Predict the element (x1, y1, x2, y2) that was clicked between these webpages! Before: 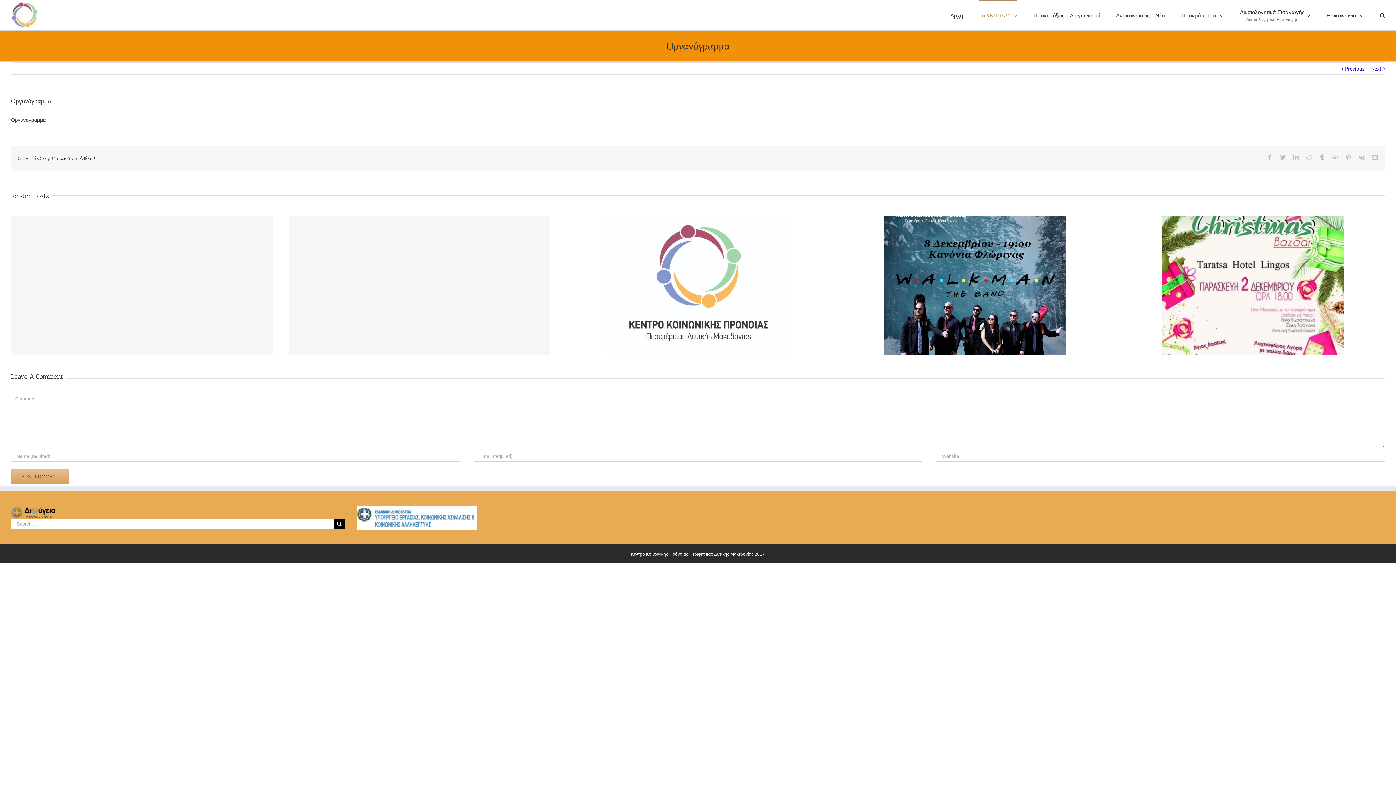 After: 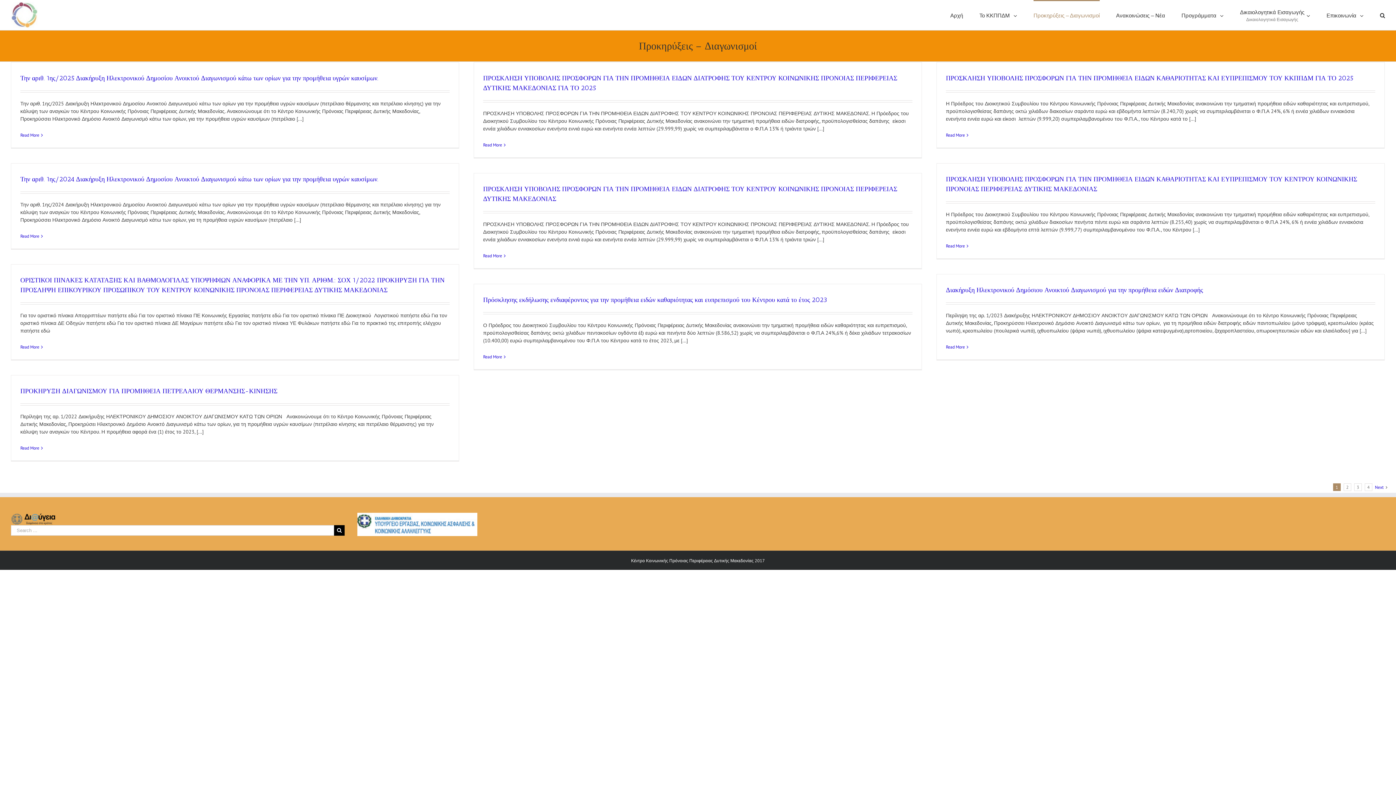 Action: bbox: (1033, 0, 1100, 30) label: Προκηρύξεις – Διαγωνισμοί